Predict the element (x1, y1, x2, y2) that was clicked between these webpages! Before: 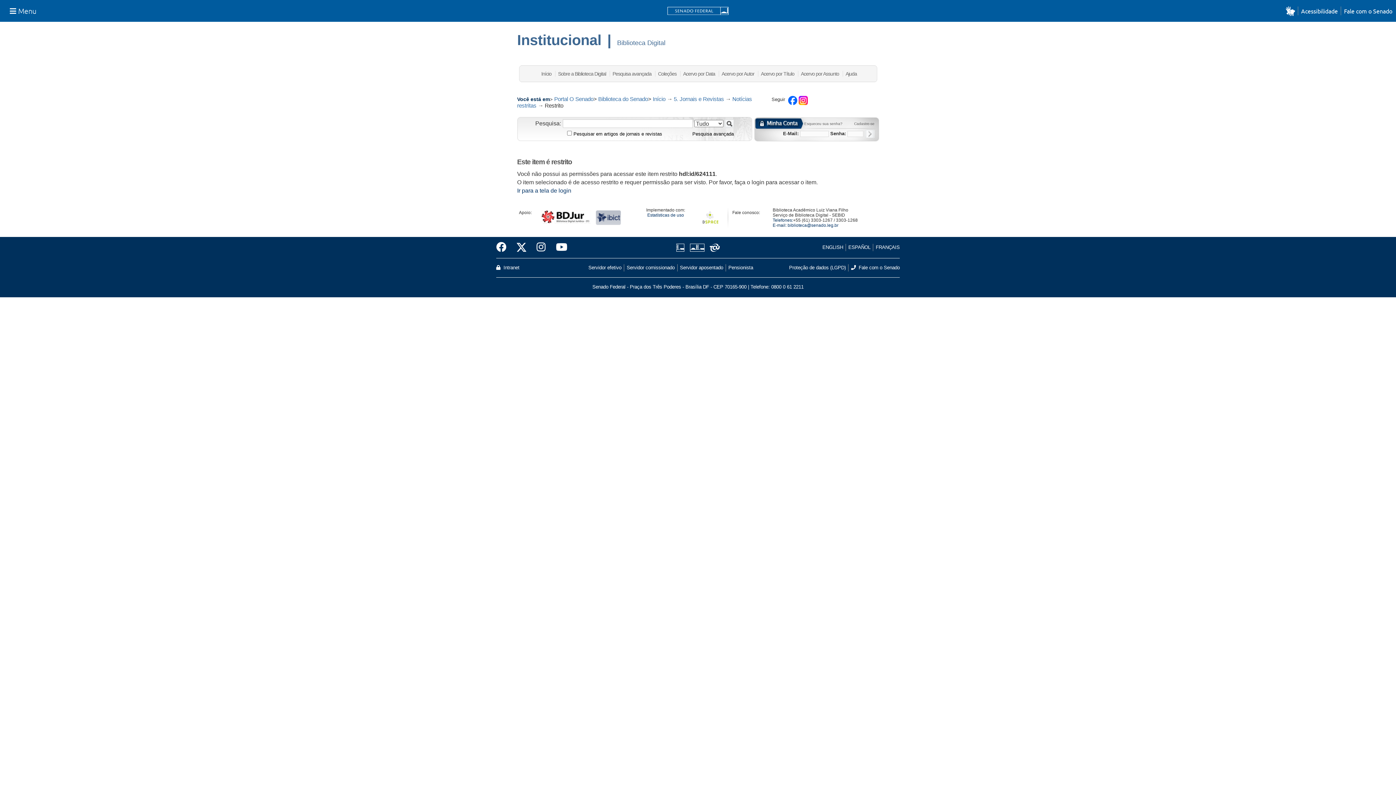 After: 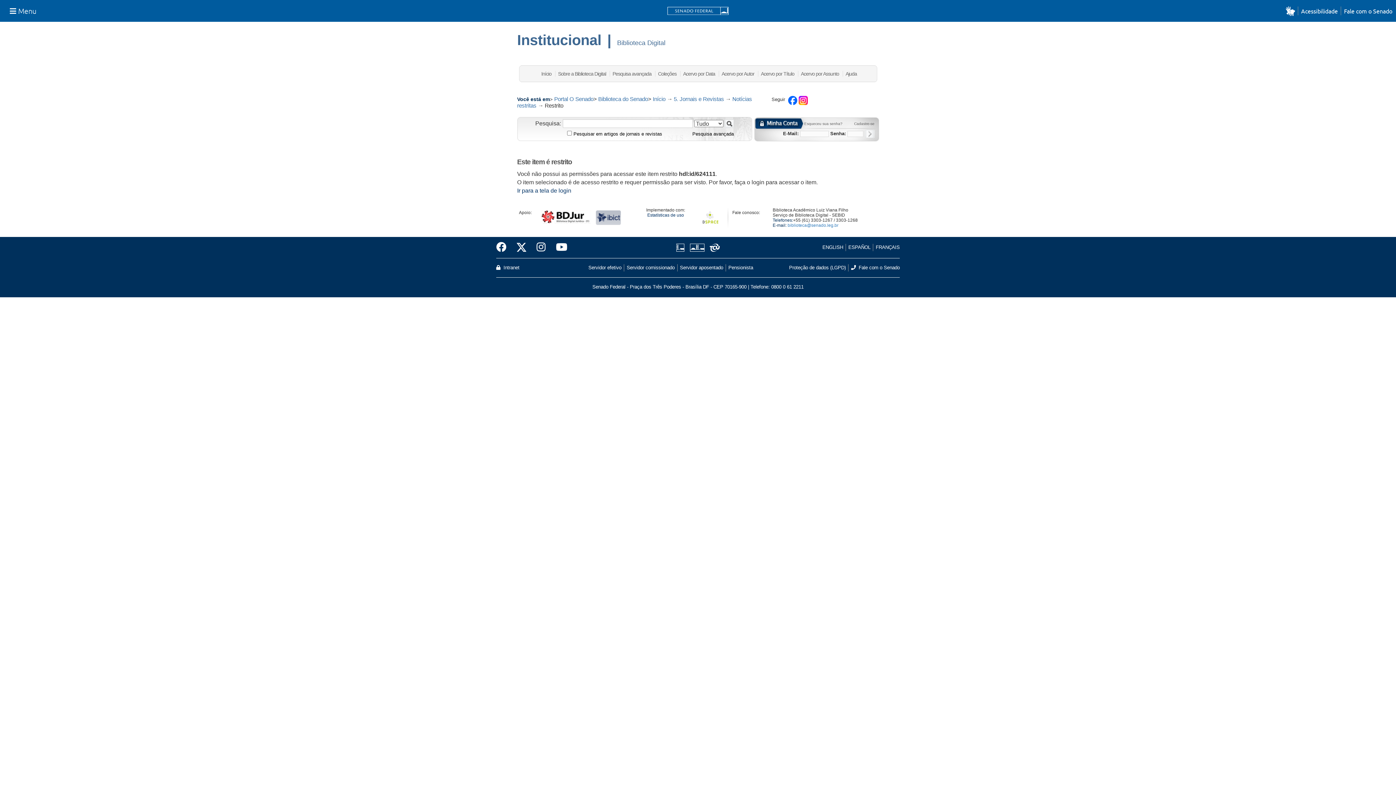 Action: bbox: (787, 222, 838, 228) label: biblioteca@senado.leg.br